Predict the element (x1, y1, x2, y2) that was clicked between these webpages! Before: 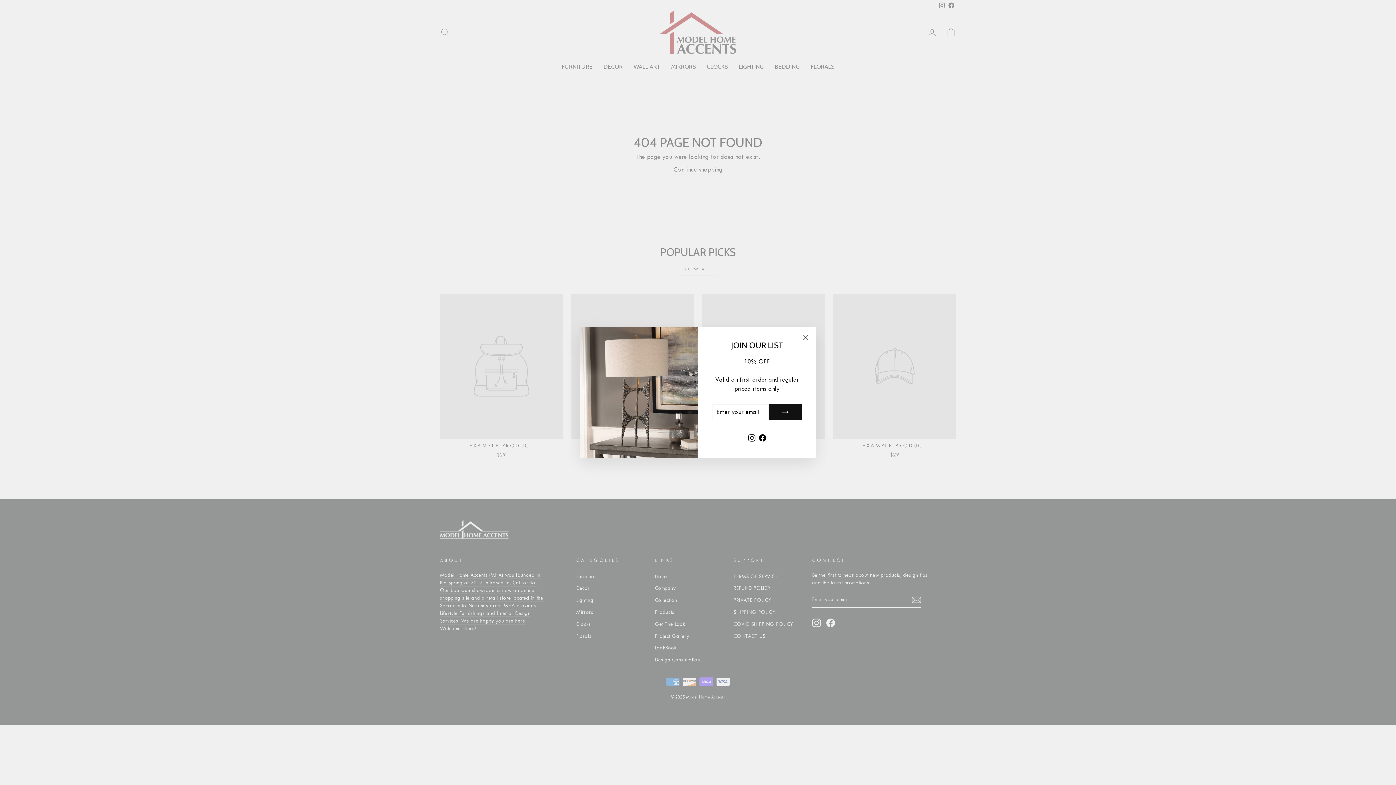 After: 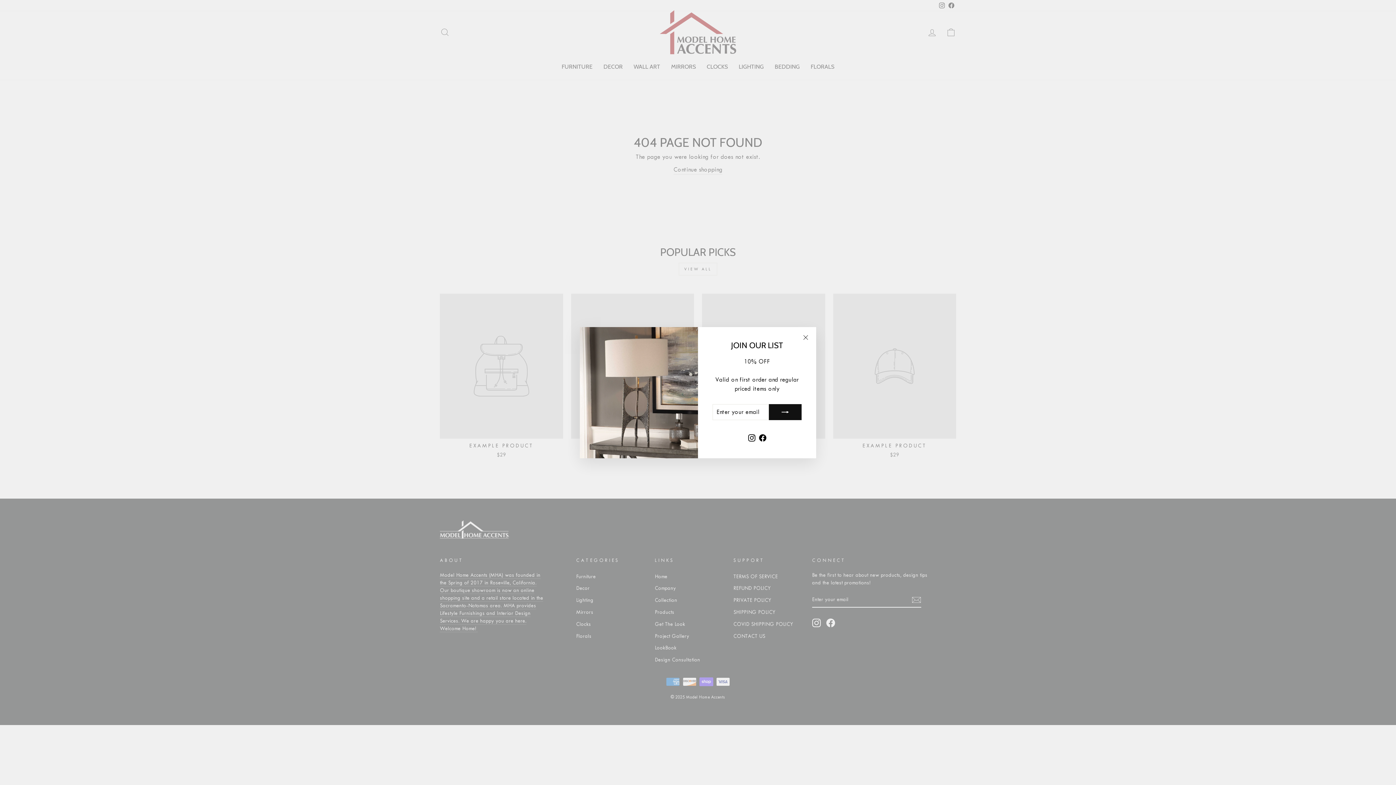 Action: bbox: (757, 431, 768, 444) label: Facebook